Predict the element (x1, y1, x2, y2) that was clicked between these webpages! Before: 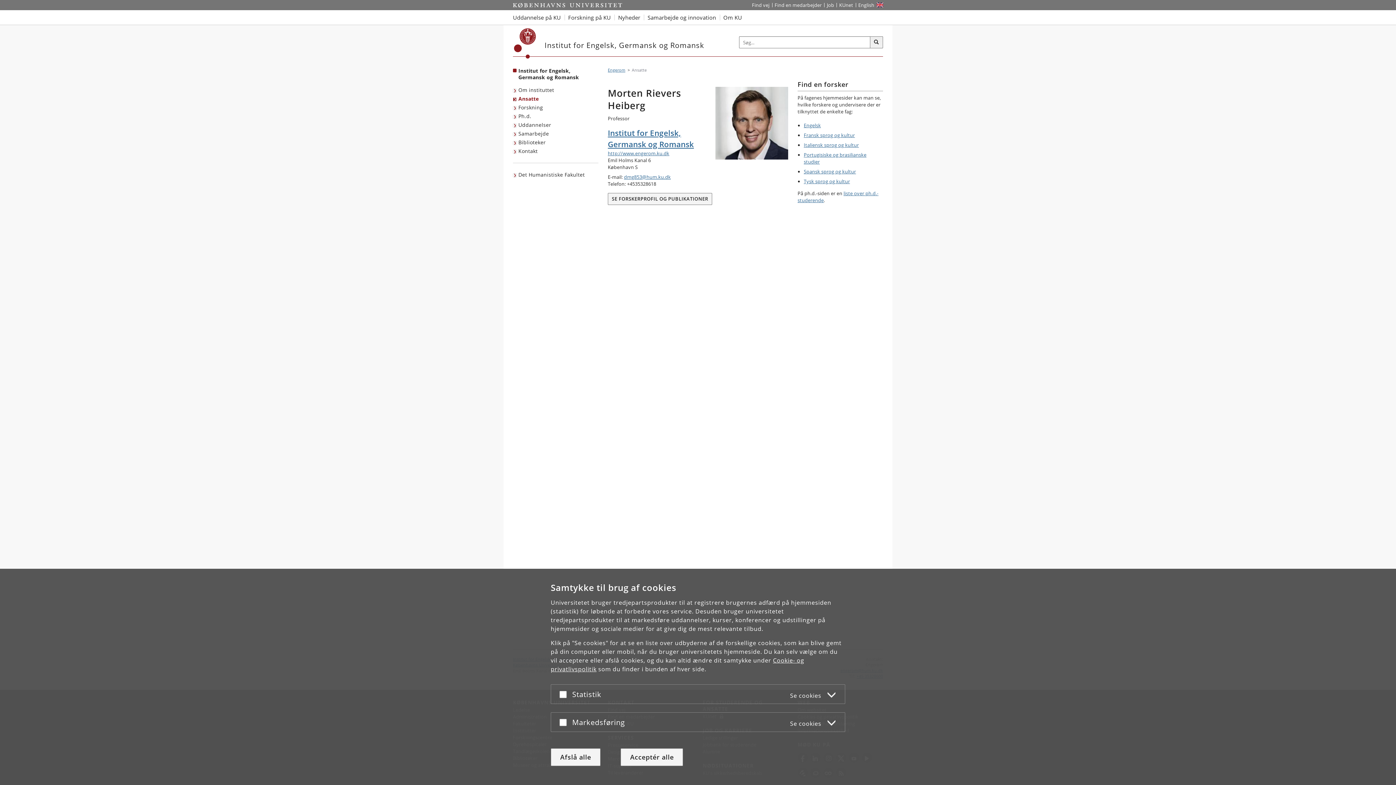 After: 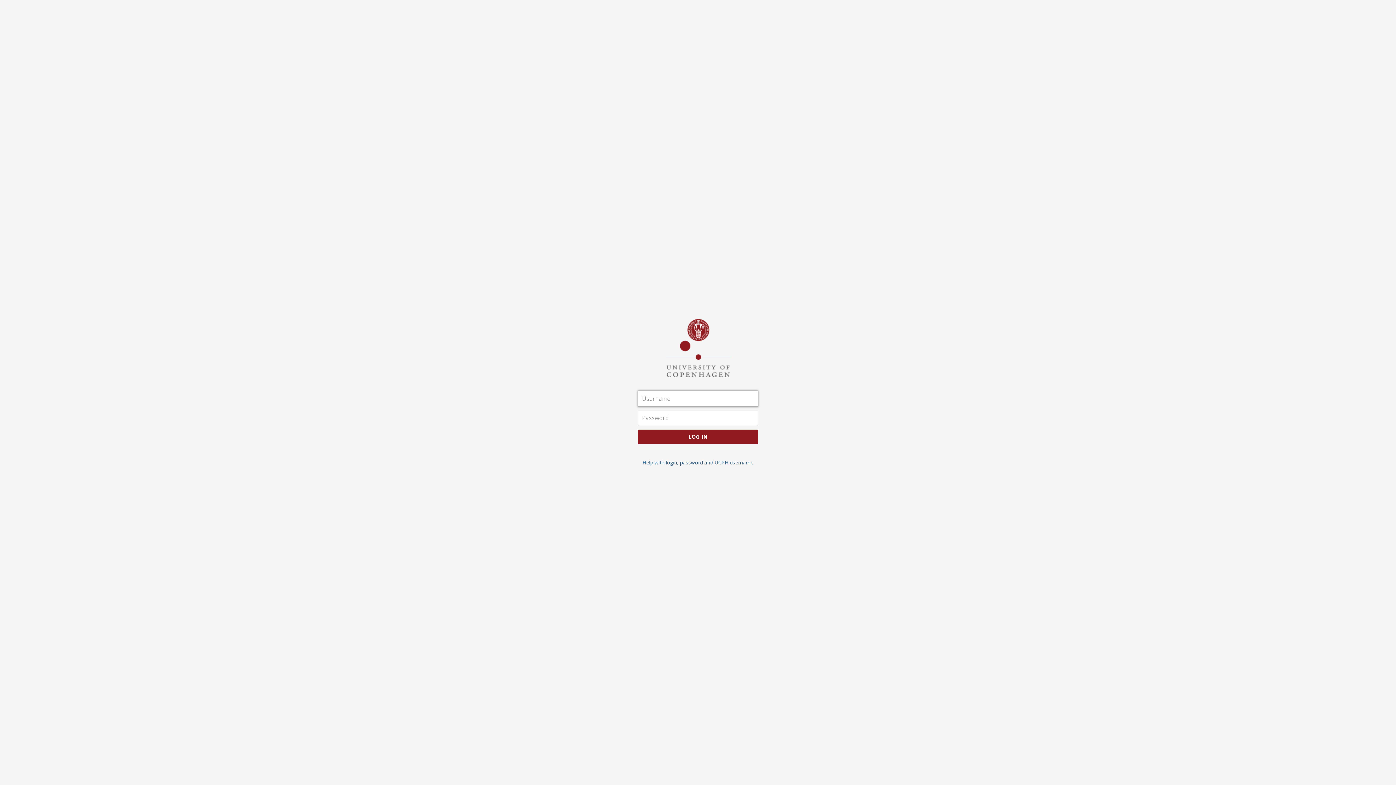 Action: label: Indgang til KUnet bbox: (836, 0, 855, 10)